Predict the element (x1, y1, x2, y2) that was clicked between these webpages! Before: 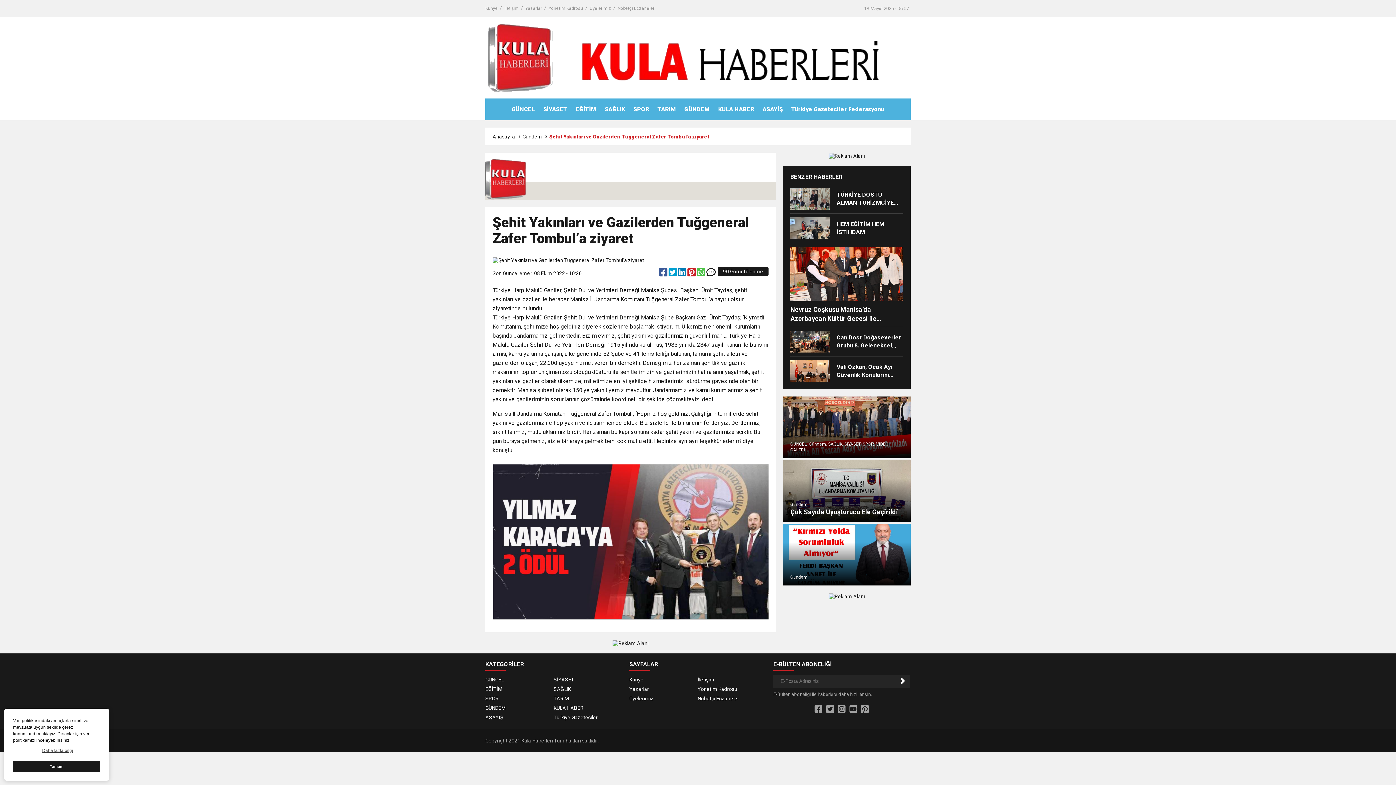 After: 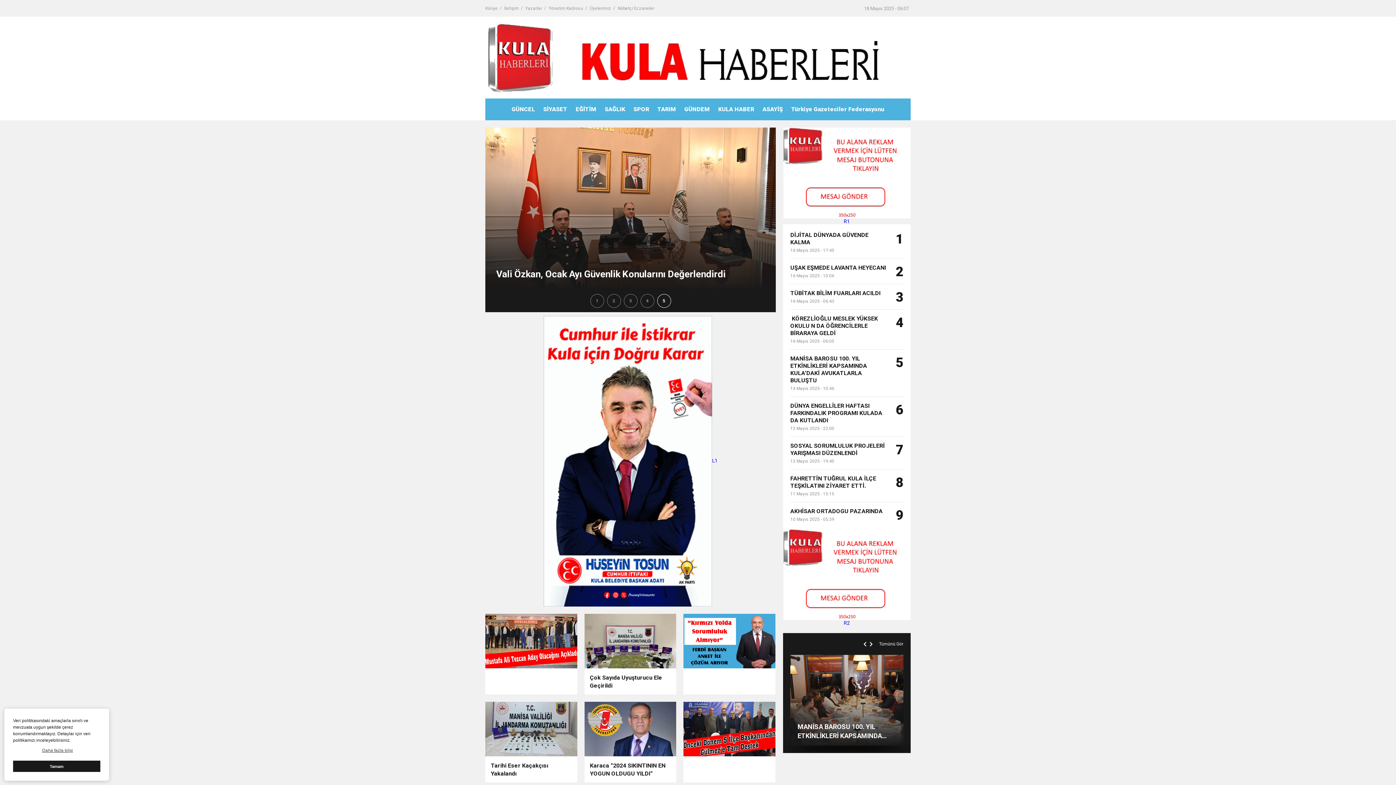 Action: bbox: (684, 98, 710, 120) label: GÜNDEM